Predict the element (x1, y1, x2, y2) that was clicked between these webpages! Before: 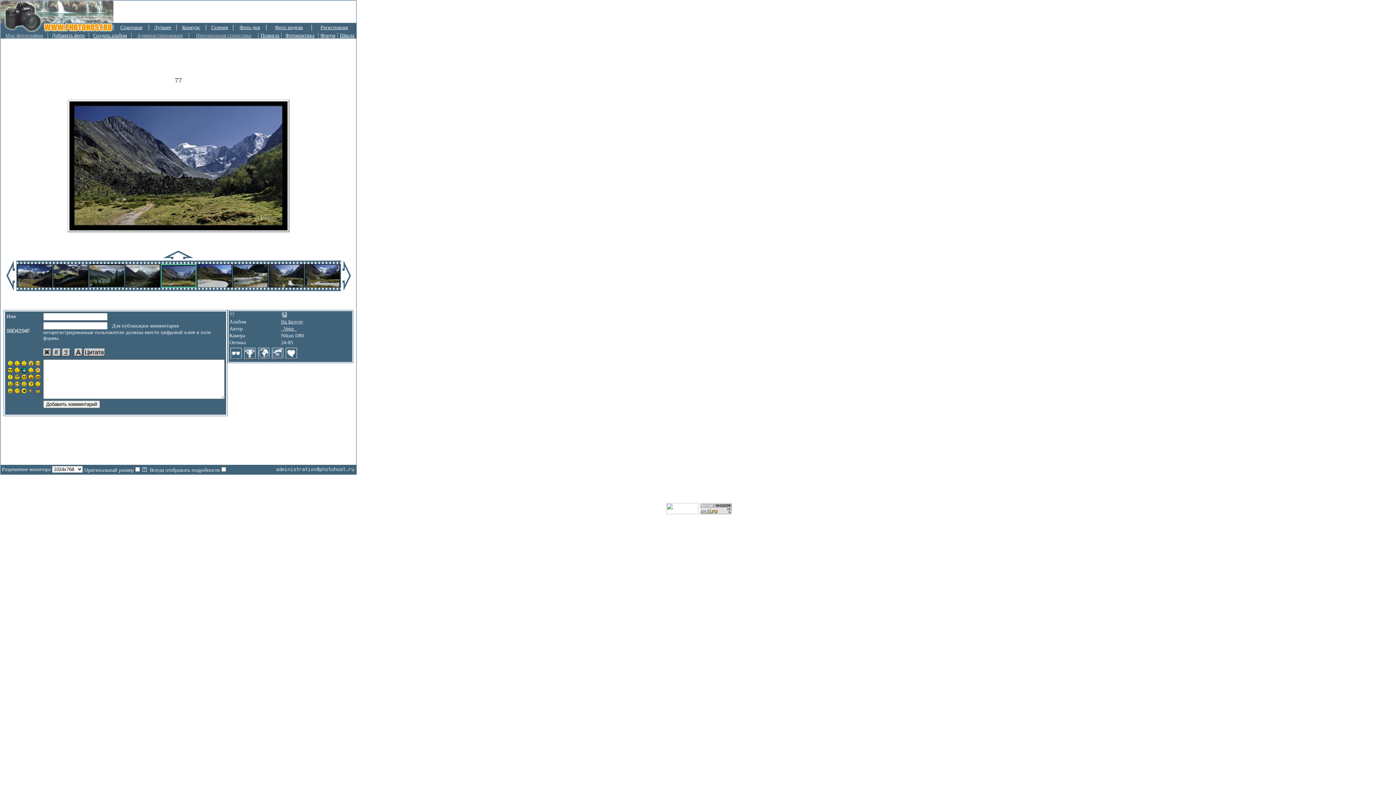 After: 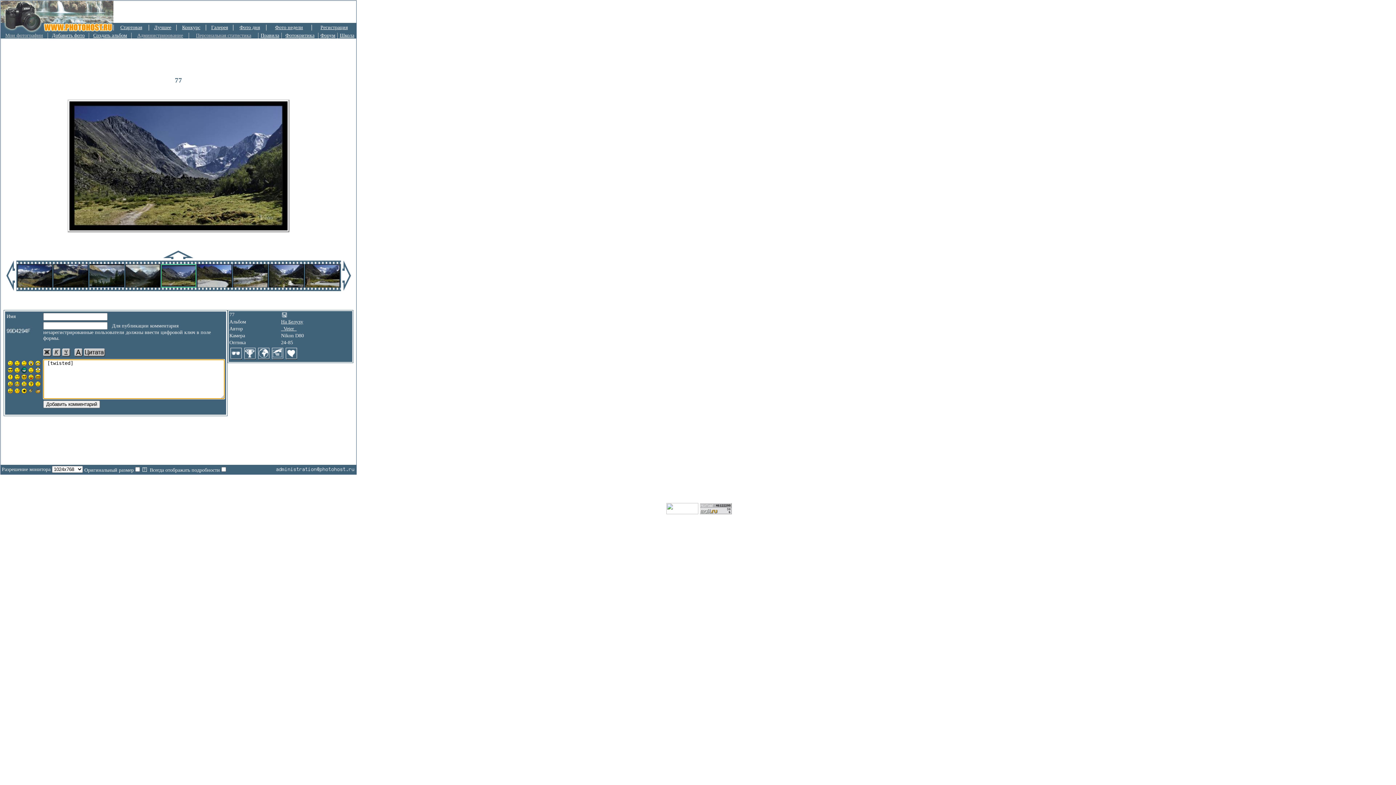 Action: bbox: (35, 375, 40, 381)